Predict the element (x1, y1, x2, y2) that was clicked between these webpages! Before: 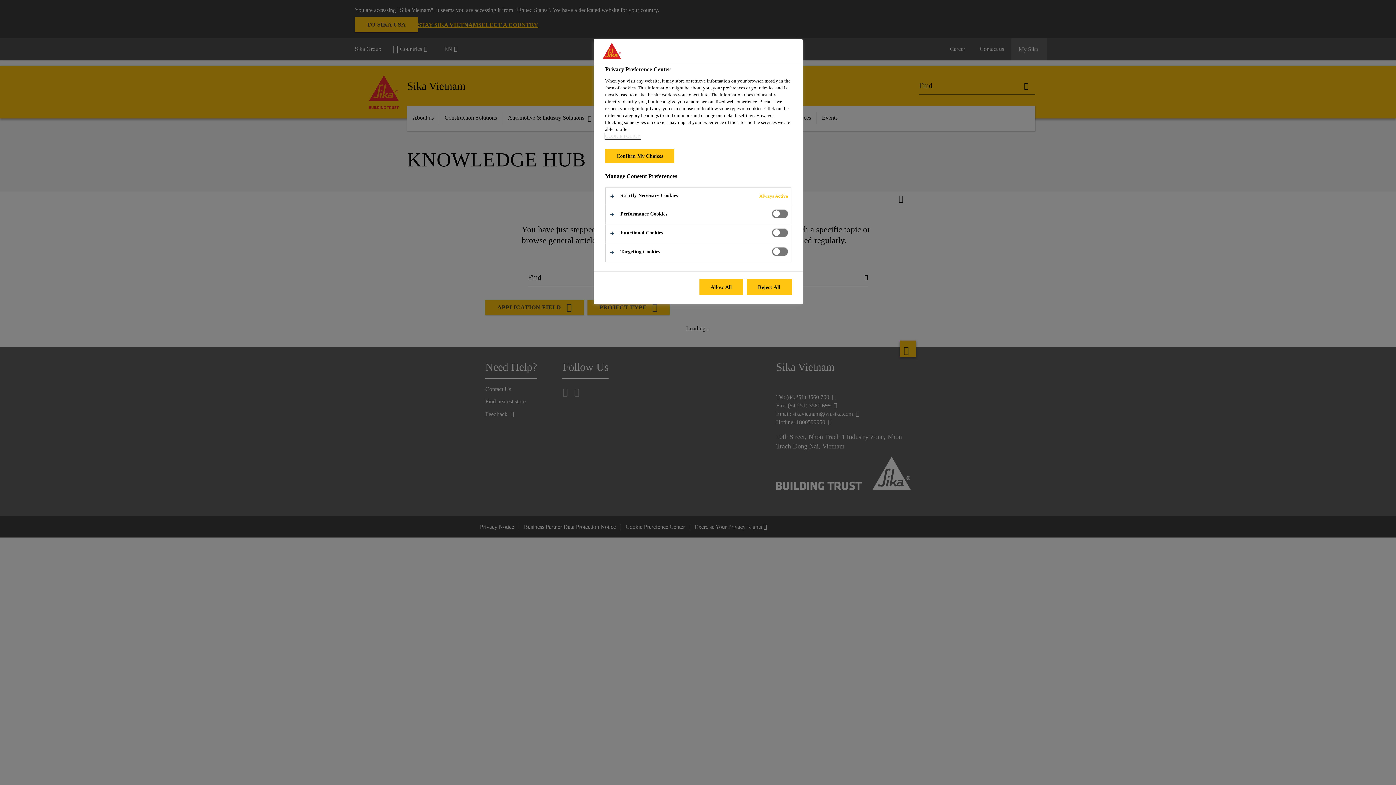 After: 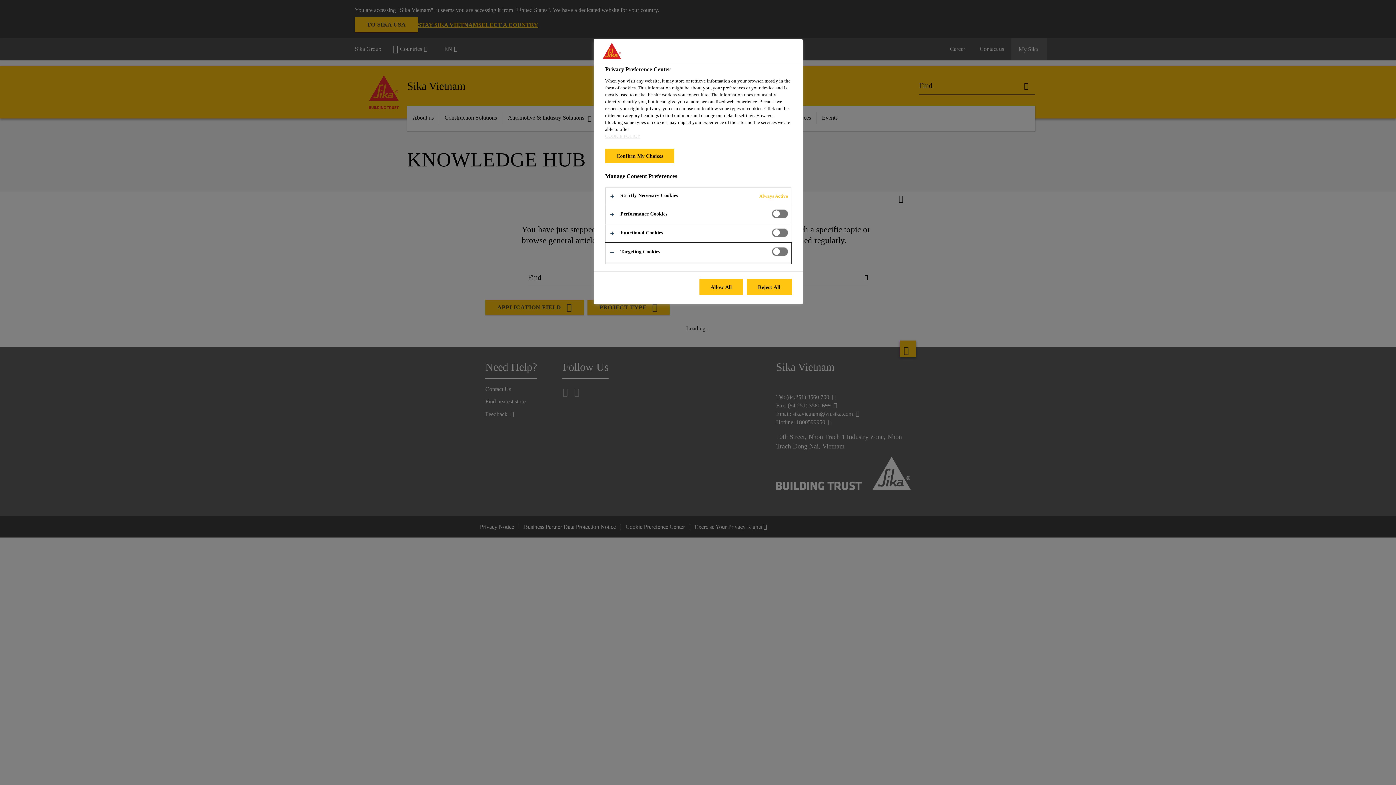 Action: bbox: (605, 243, 791, 262)